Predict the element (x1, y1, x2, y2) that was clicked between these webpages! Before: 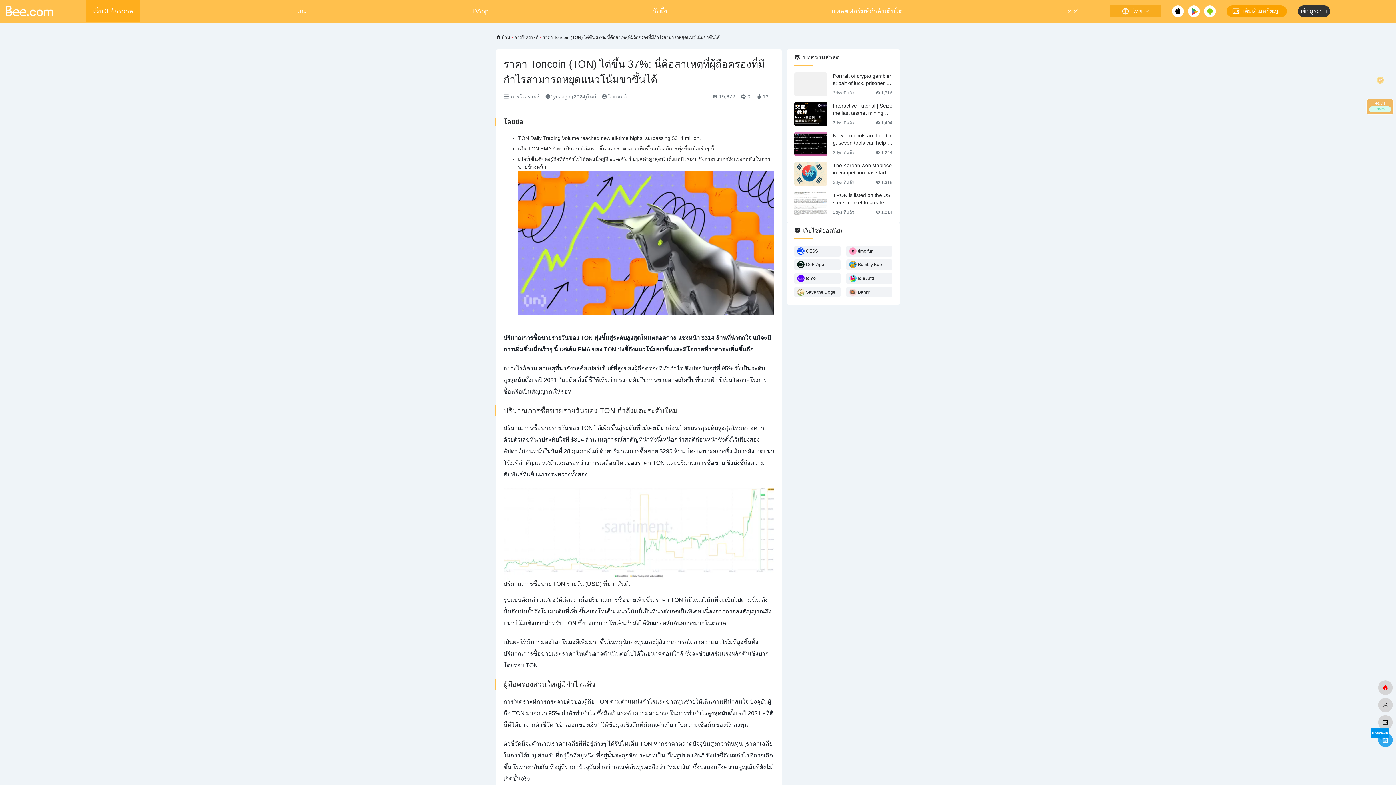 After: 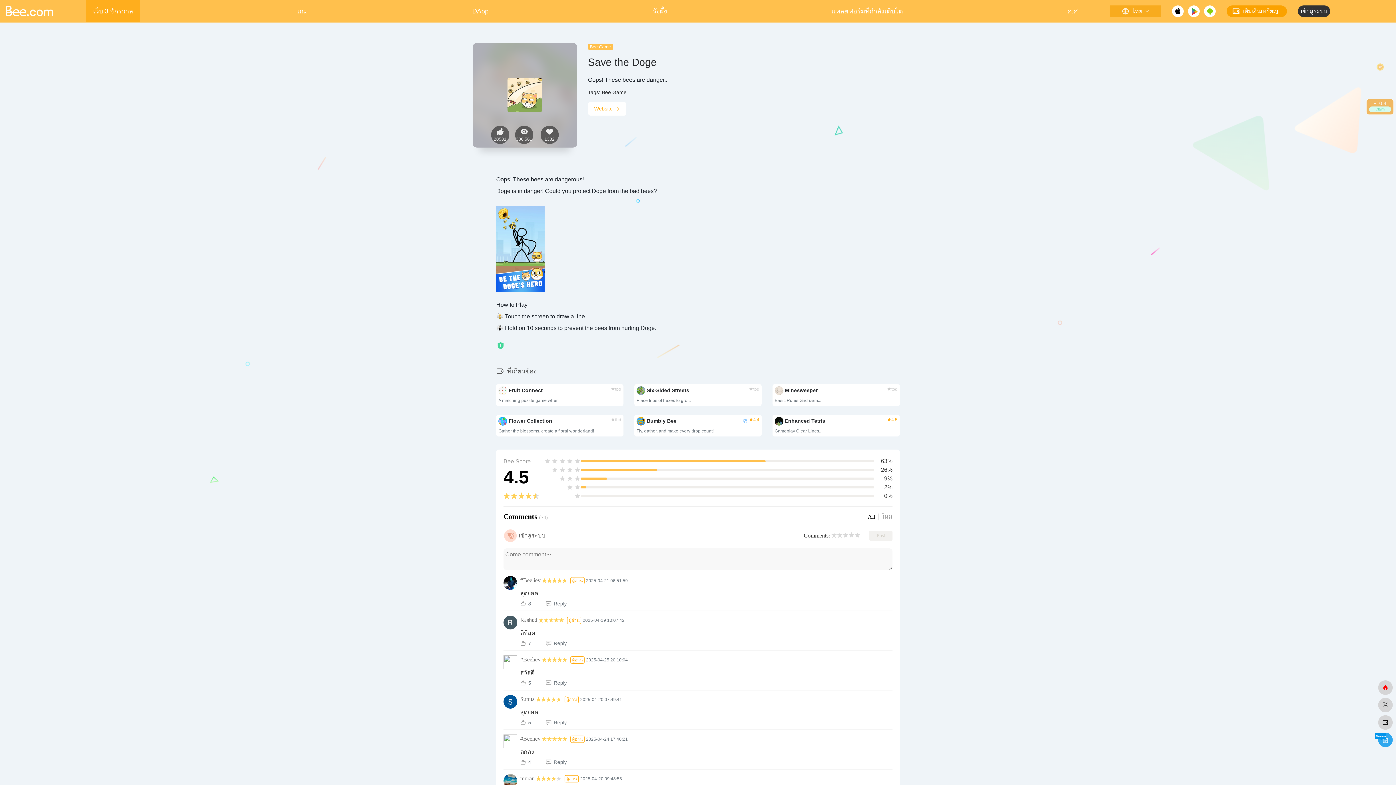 Action: bbox: (794, 286, 840, 297) label: Save the Doge